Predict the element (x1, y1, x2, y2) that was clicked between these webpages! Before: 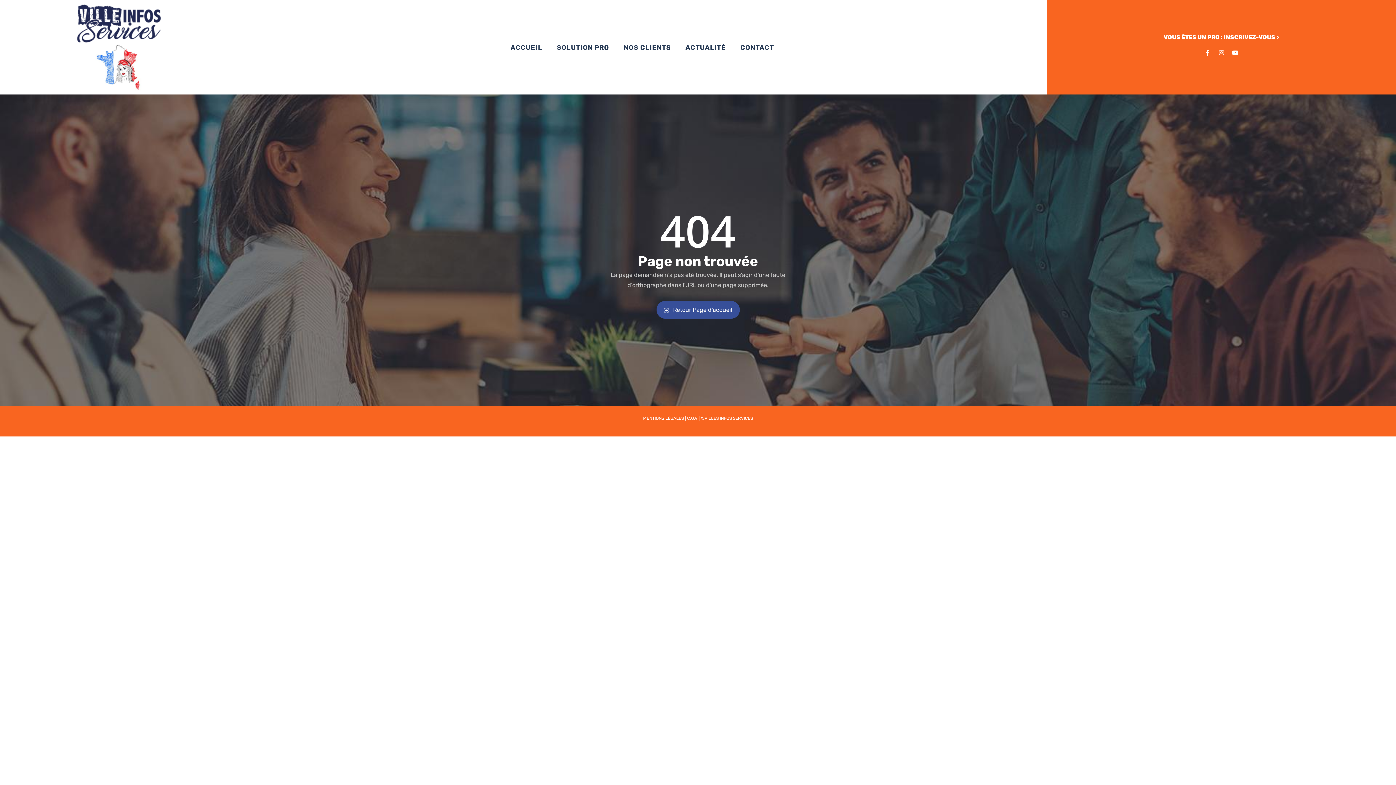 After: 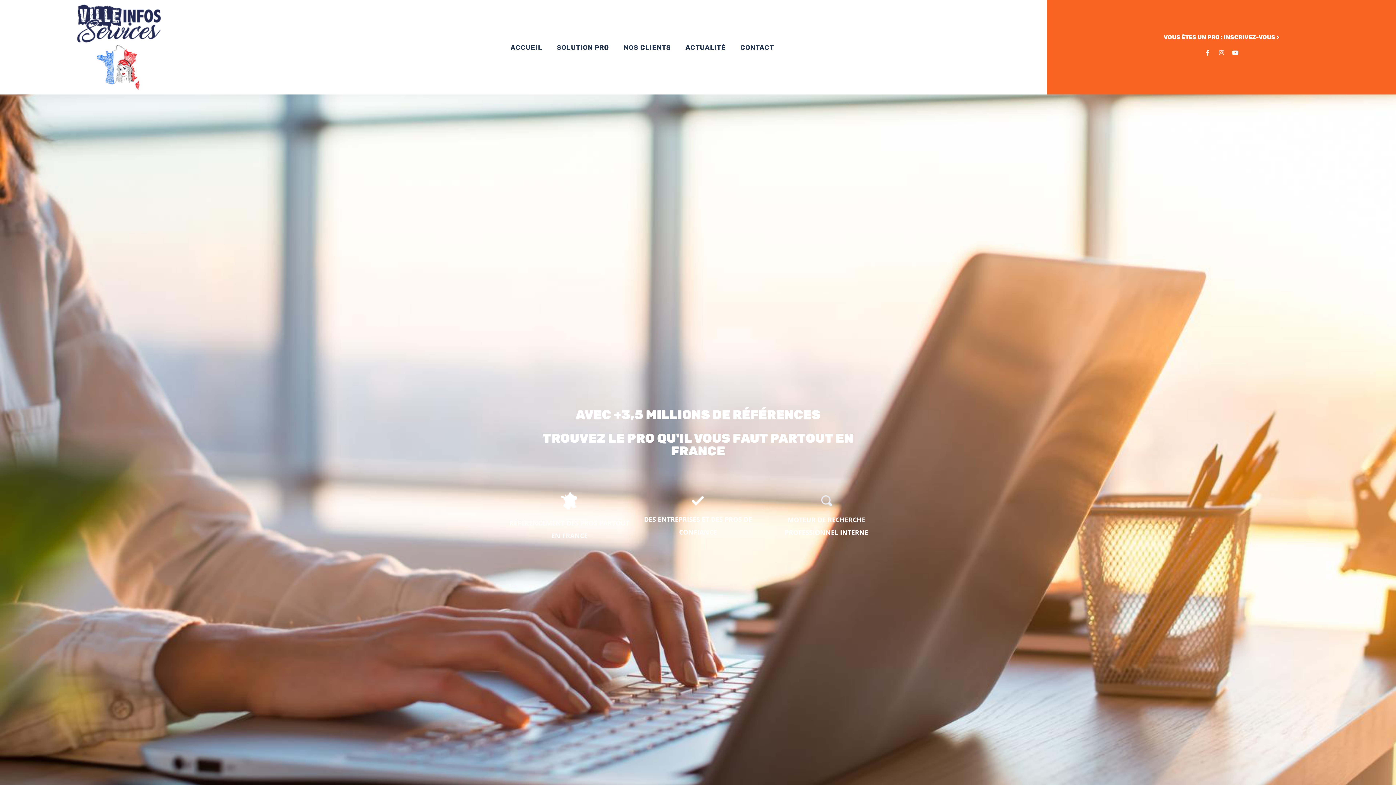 Action: label: ACCUEIL bbox: (503, 29, 549, 65)